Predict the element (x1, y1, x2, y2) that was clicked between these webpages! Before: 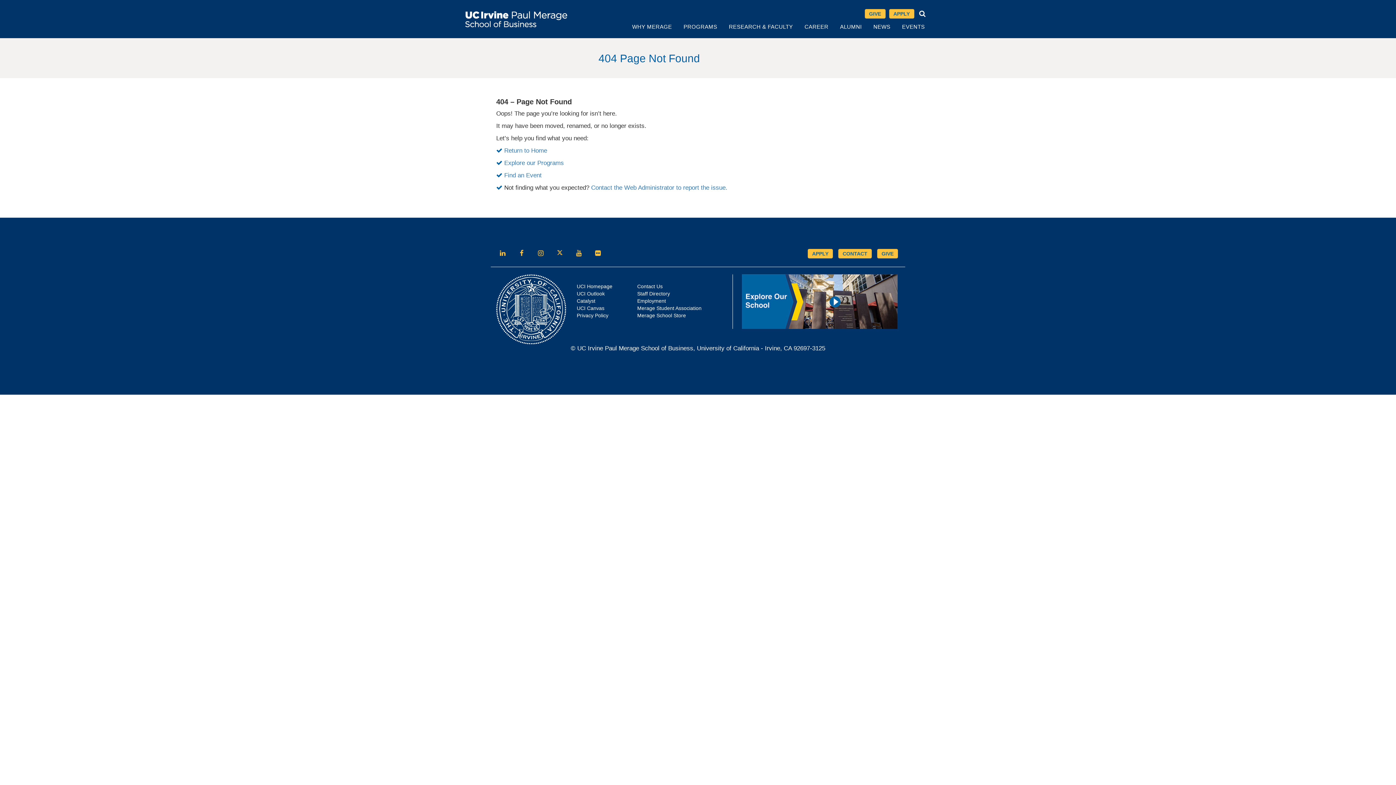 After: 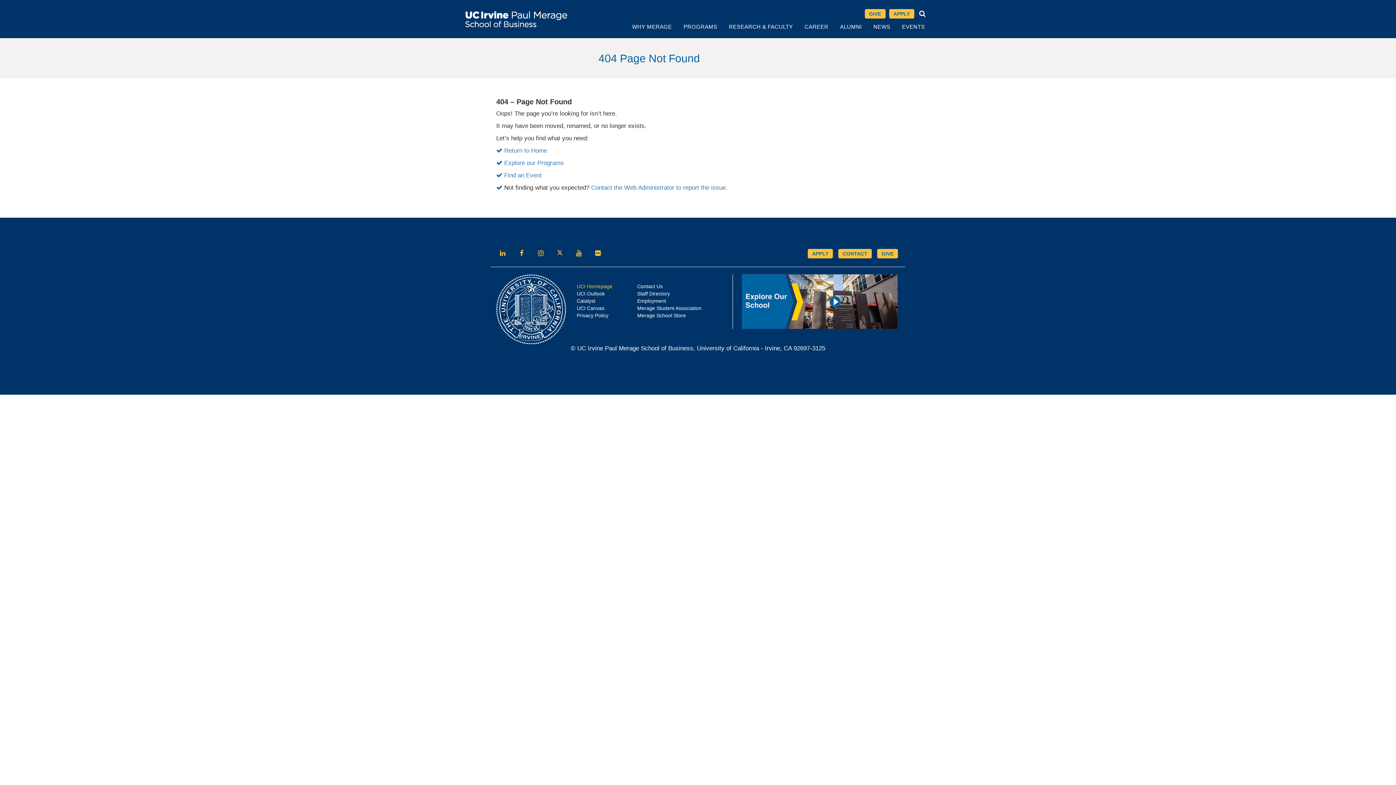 Action: label: UCI Homepage bbox: (576, 283, 612, 289)